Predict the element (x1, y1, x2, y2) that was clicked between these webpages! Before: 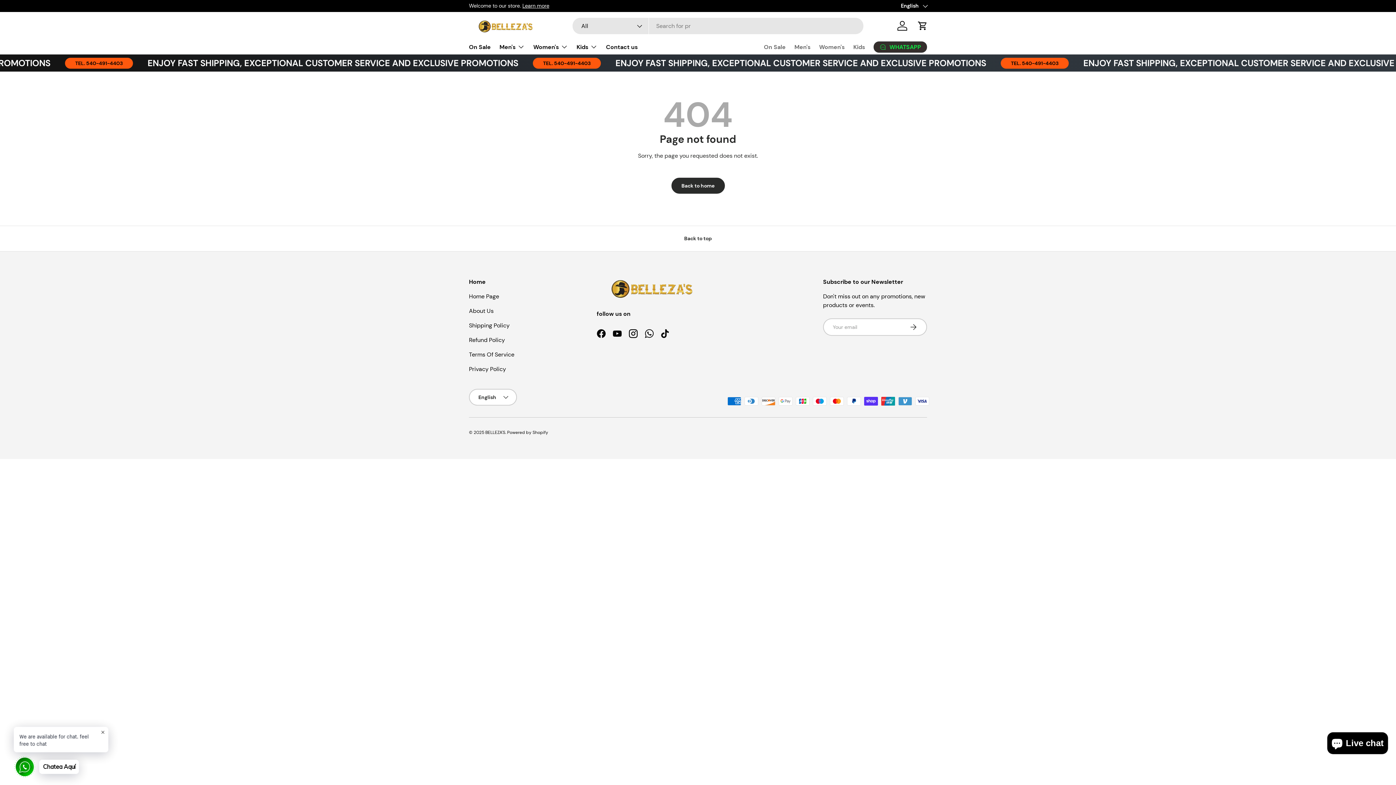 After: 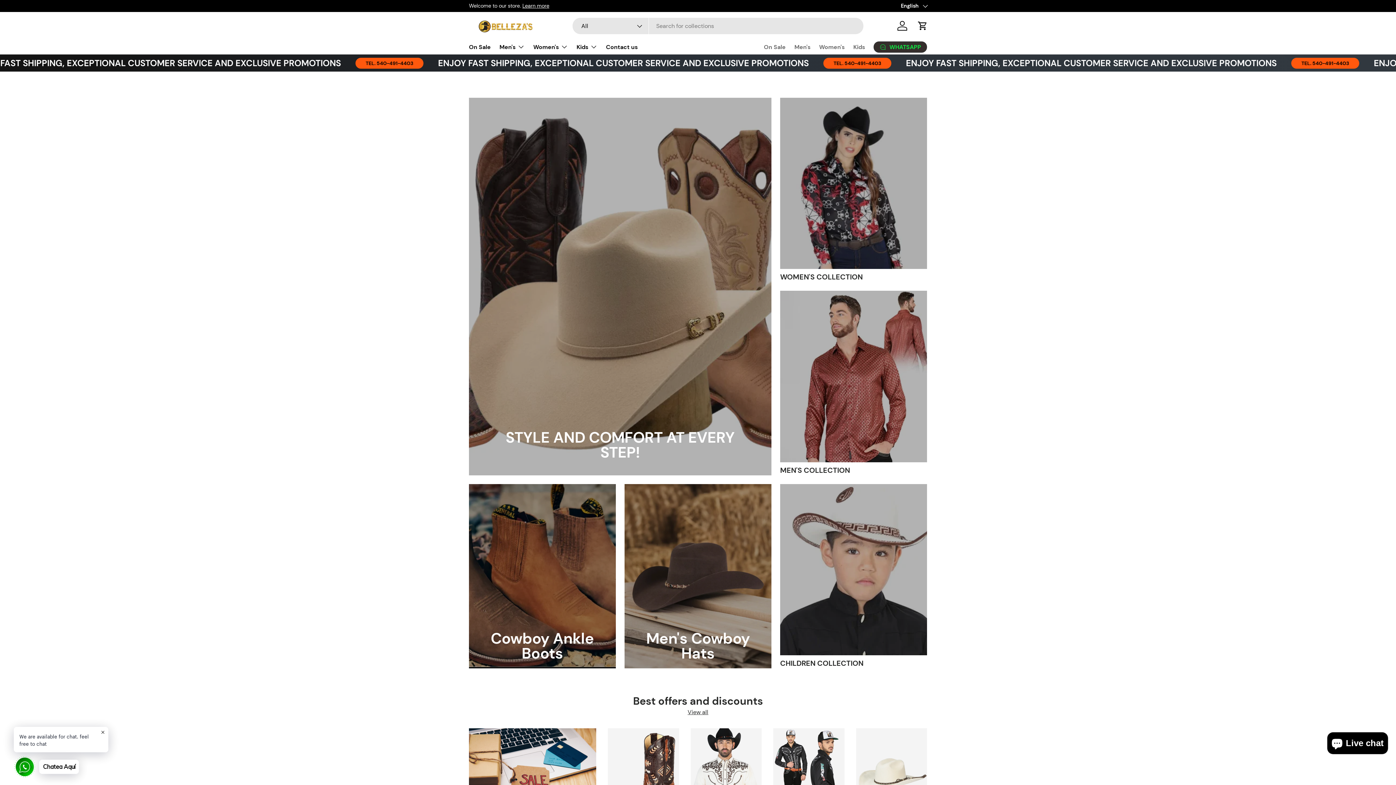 Action: label: Back to home bbox: (671, 177, 724, 193)